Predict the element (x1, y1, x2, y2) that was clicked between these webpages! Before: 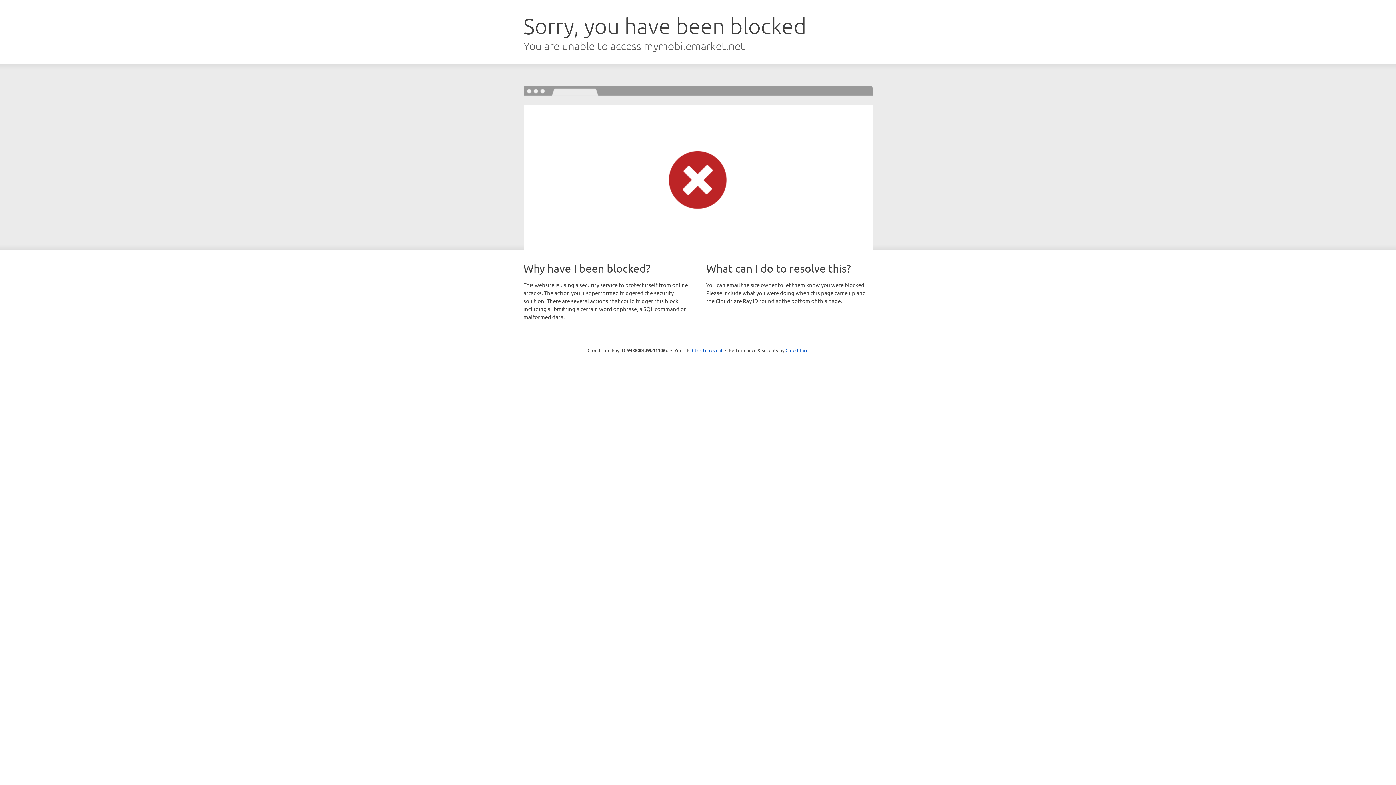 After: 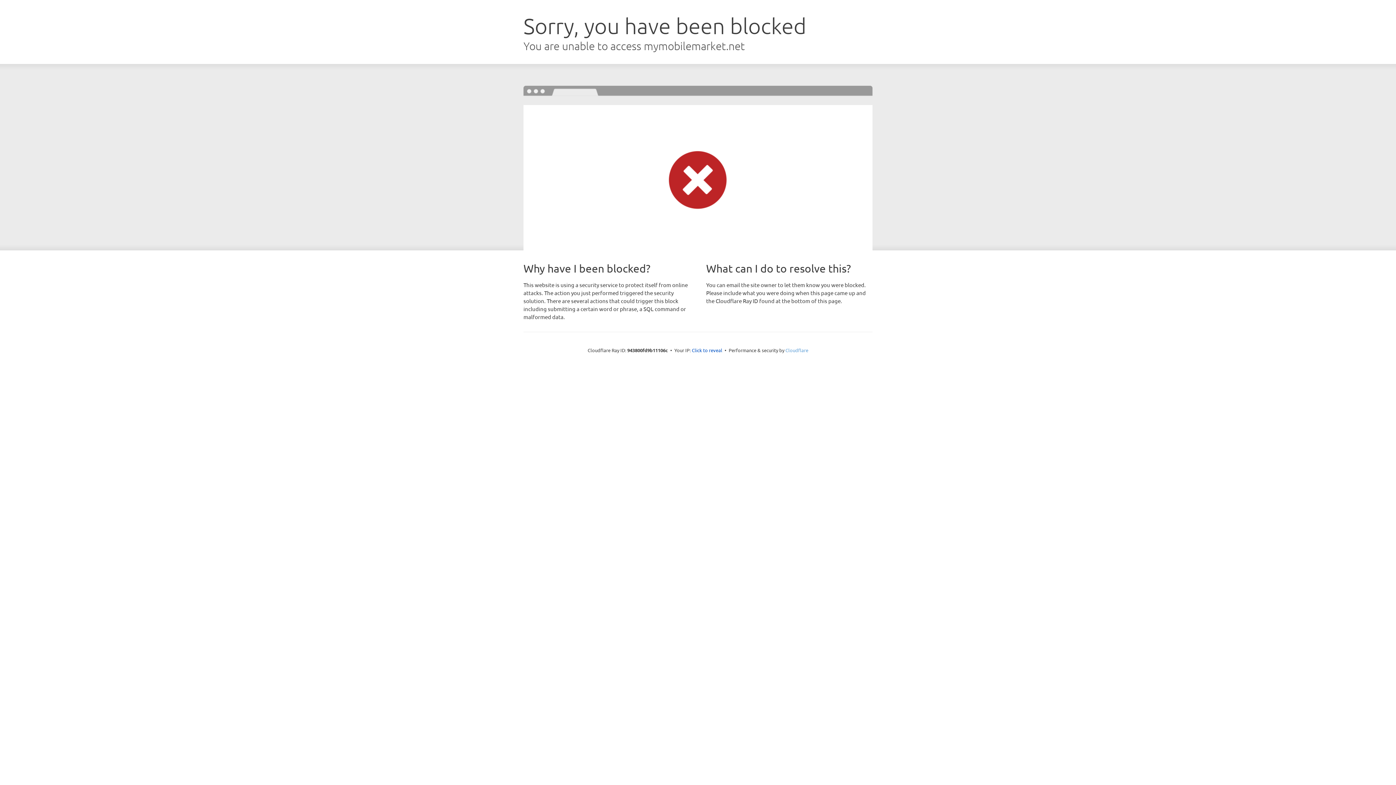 Action: label: Cloudflare bbox: (785, 347, 808, 353)